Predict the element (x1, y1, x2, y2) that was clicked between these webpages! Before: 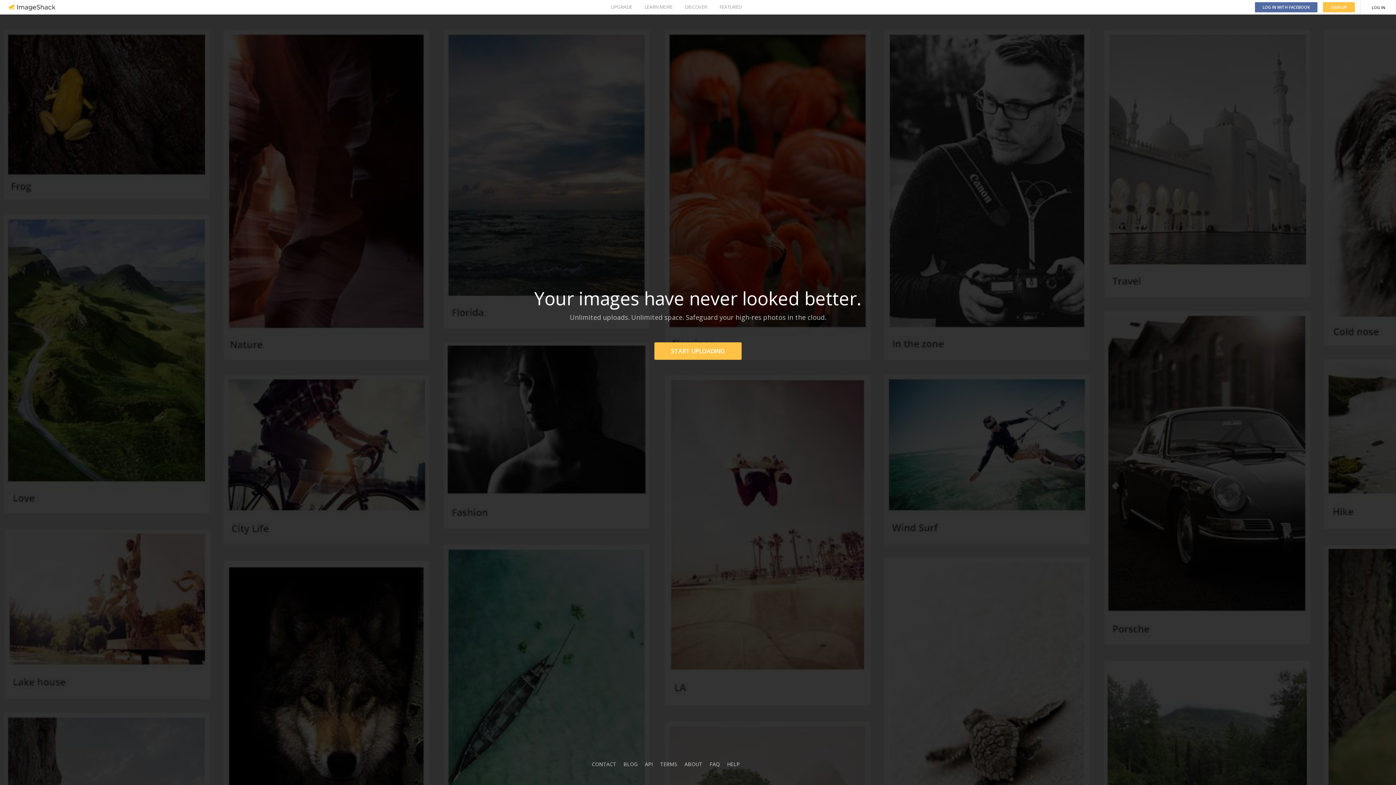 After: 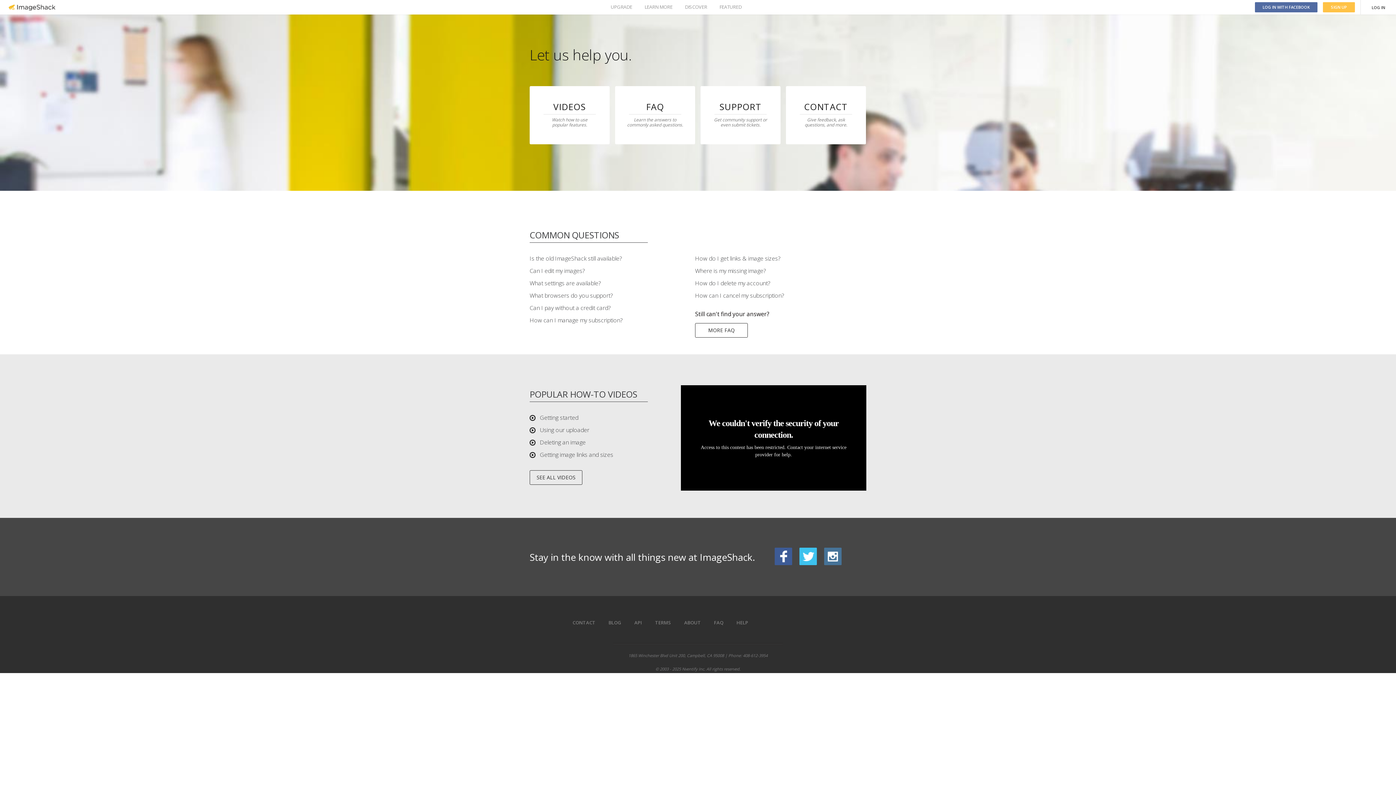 Action: bbox: (727, 761, 740, 768) label: HELP